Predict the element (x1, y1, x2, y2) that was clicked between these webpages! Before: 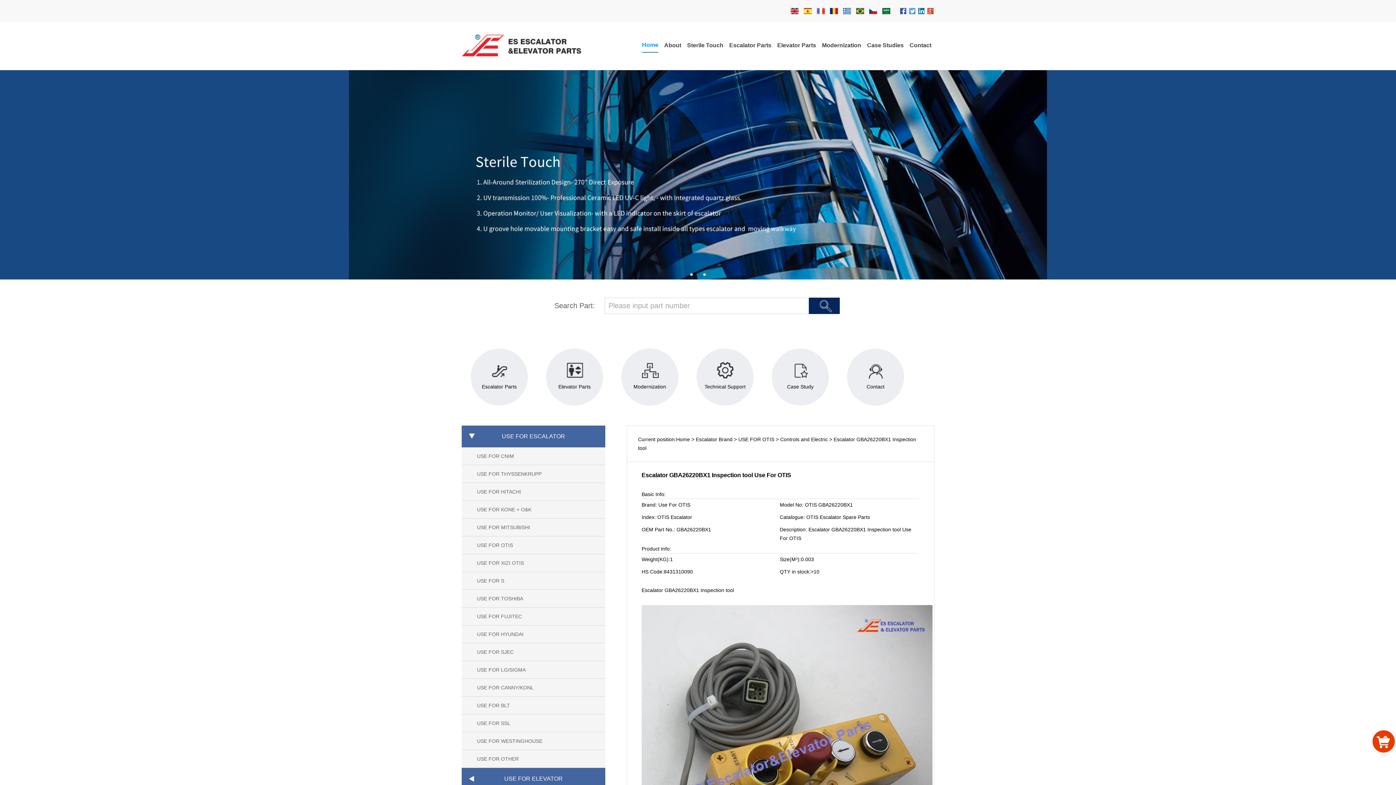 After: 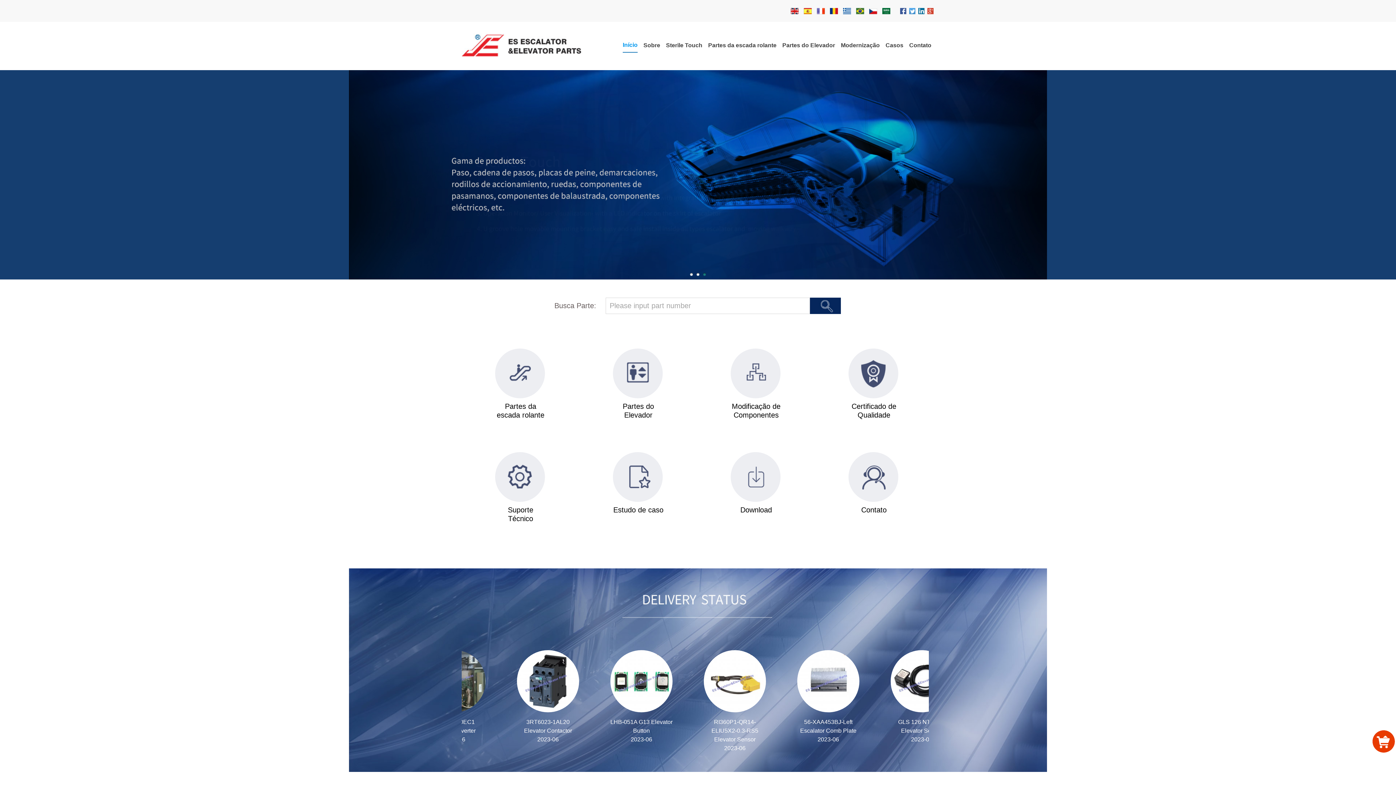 Action: bbox: (854, 9, 866, 15)